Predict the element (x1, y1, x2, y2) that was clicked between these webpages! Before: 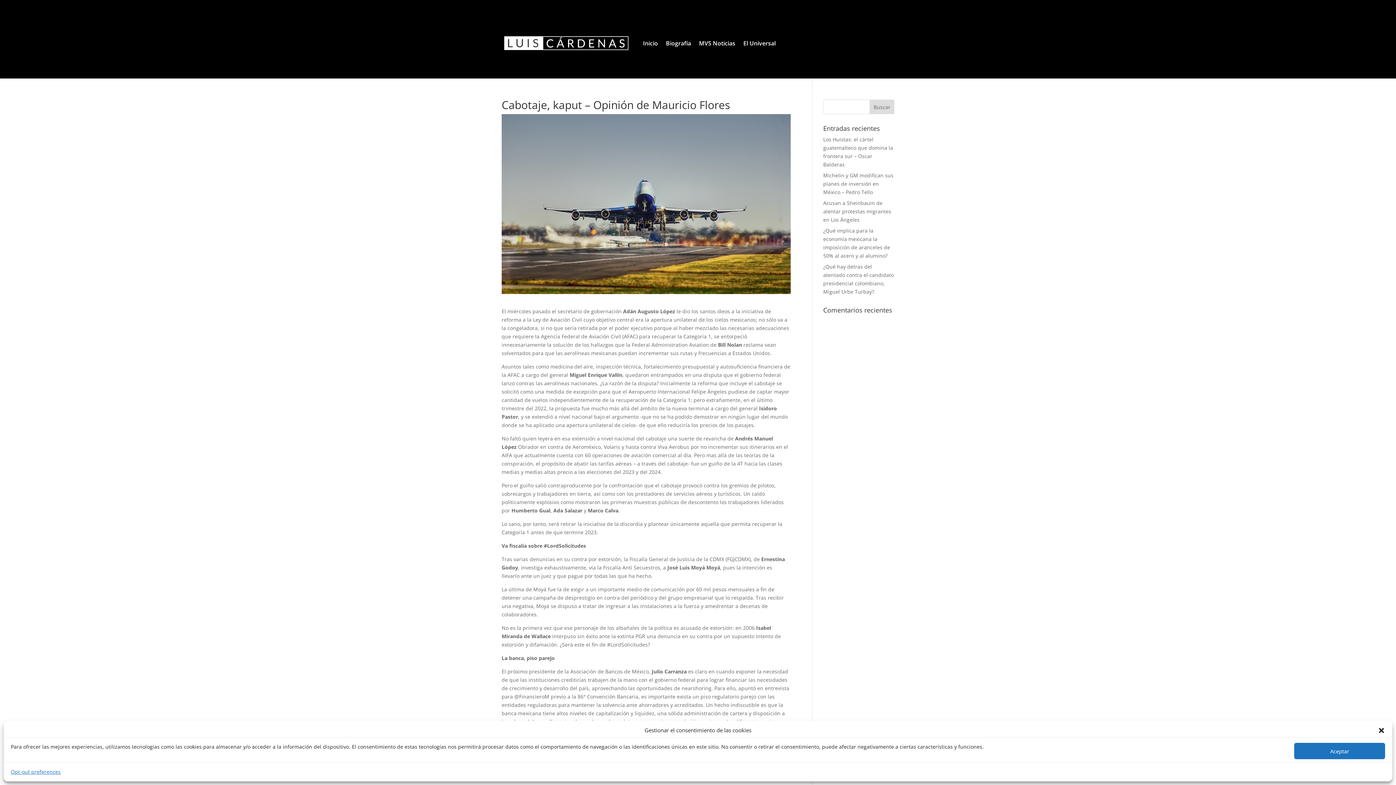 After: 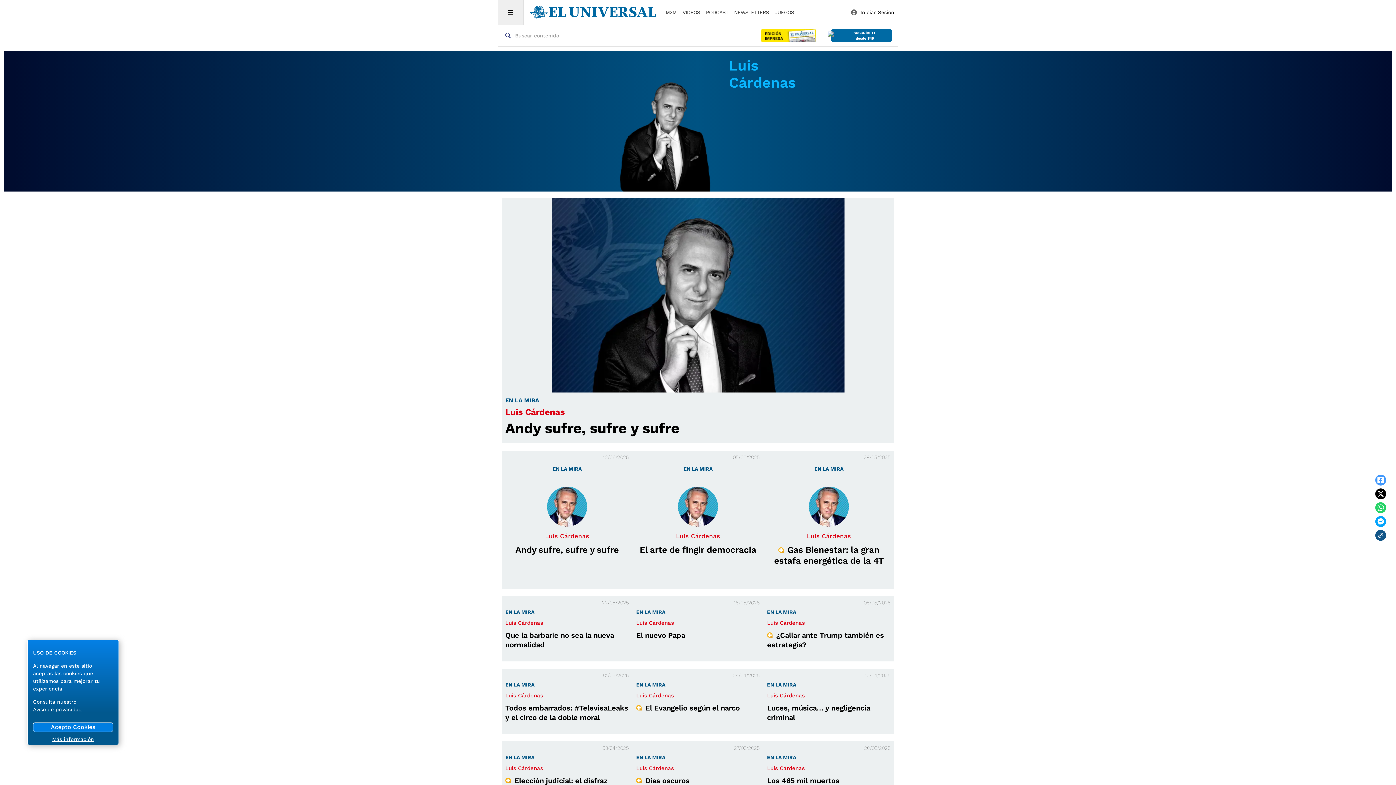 Action: bbox: (743, 29, 775, 57) label: El Universal